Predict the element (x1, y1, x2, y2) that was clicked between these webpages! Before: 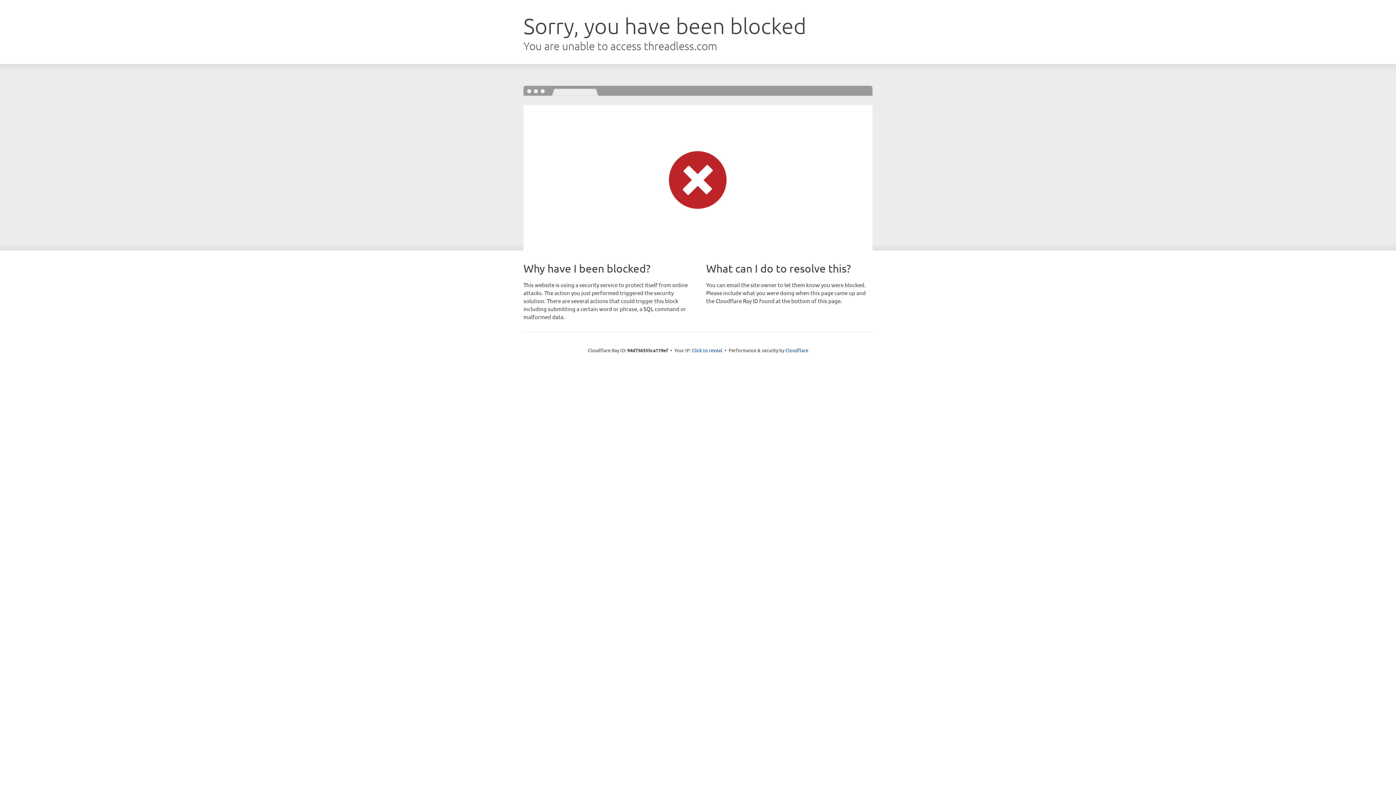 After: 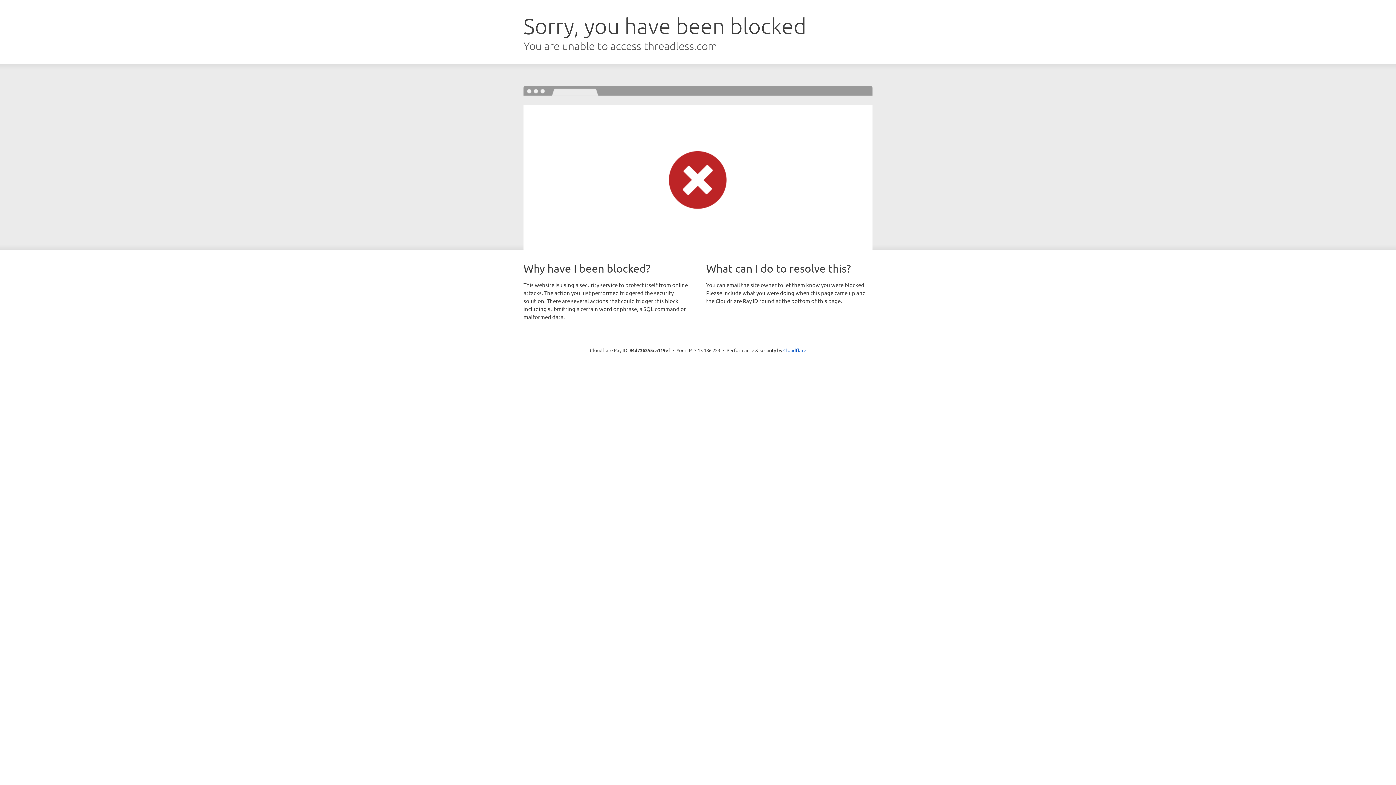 Action: bbox: (692, 346, 722, 353) label: Click to reveal